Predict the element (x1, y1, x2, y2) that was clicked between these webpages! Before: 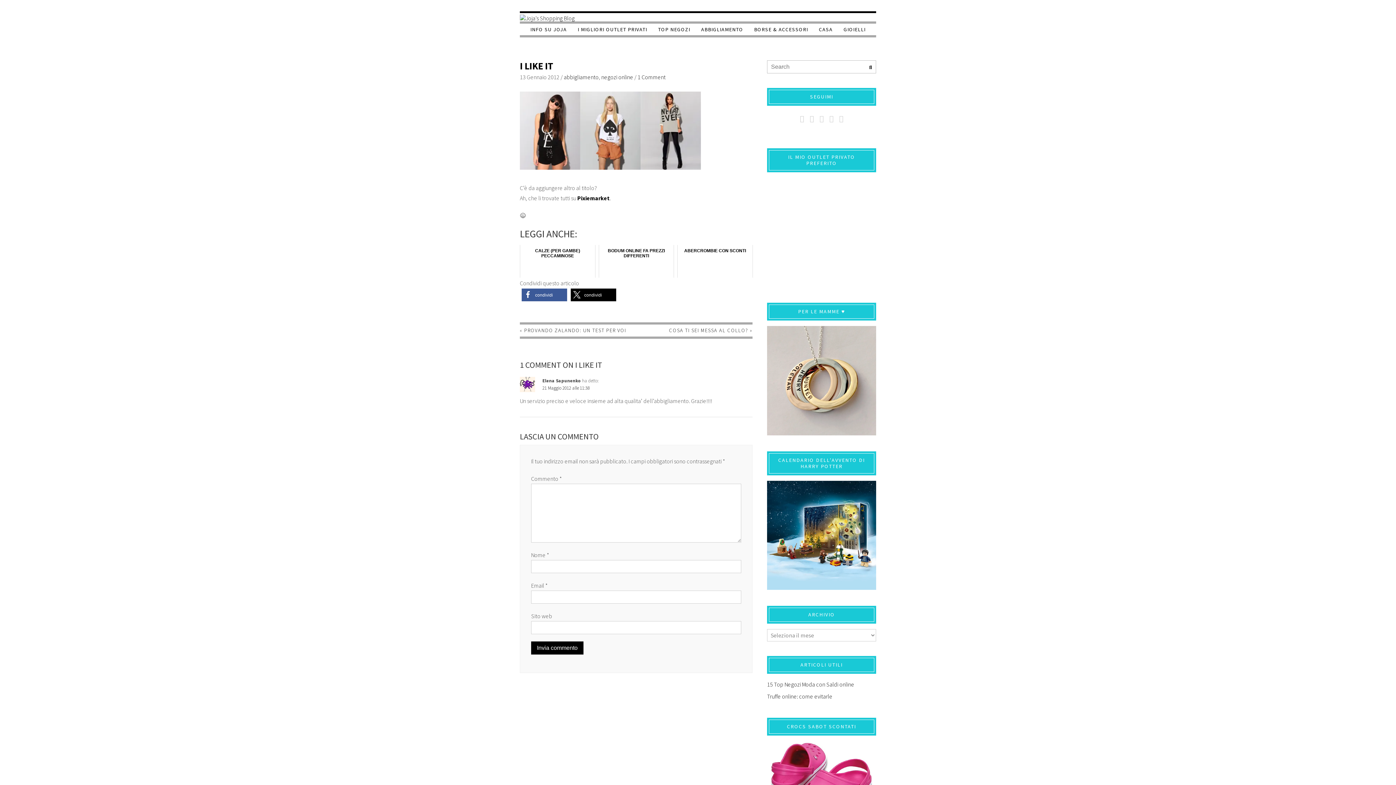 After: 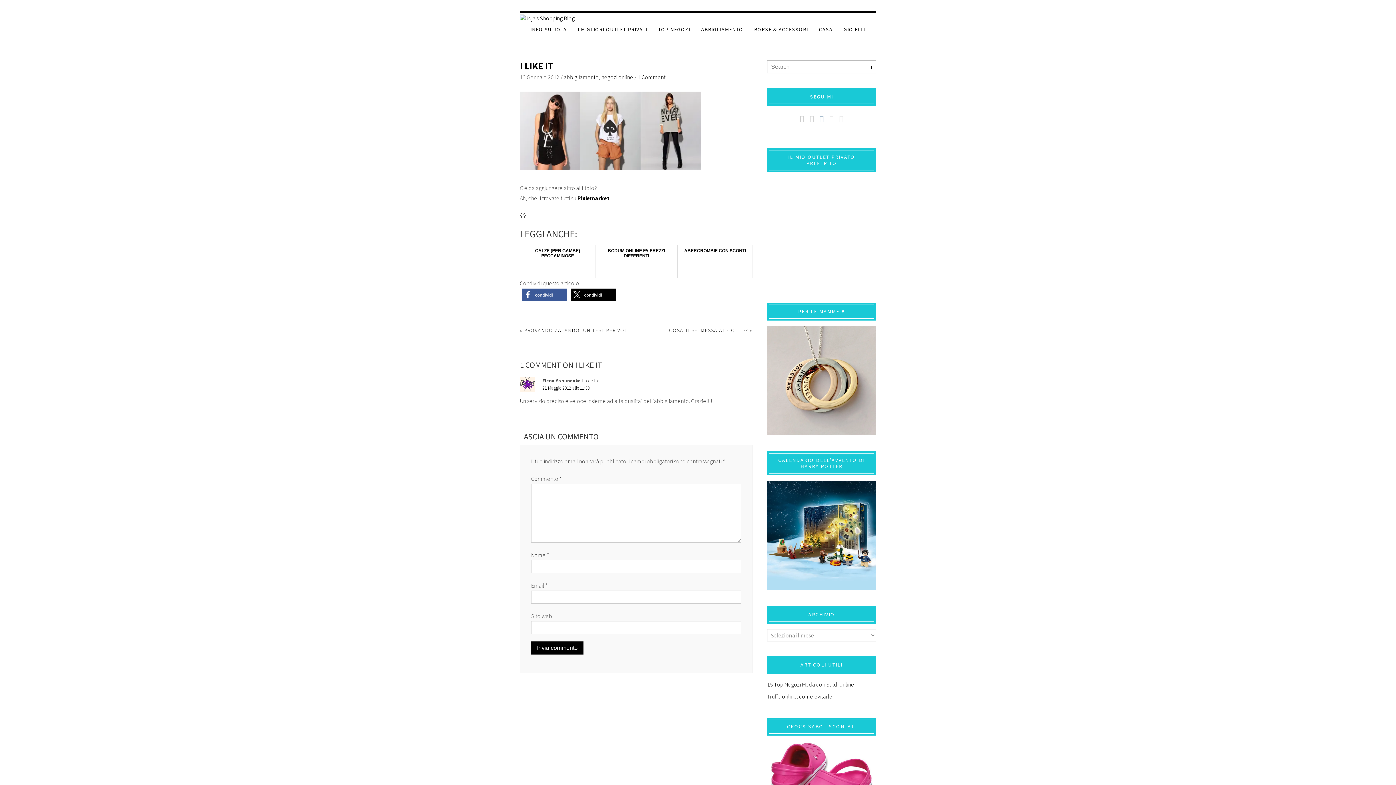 Action: bbox: (819, 113, 823, 124)